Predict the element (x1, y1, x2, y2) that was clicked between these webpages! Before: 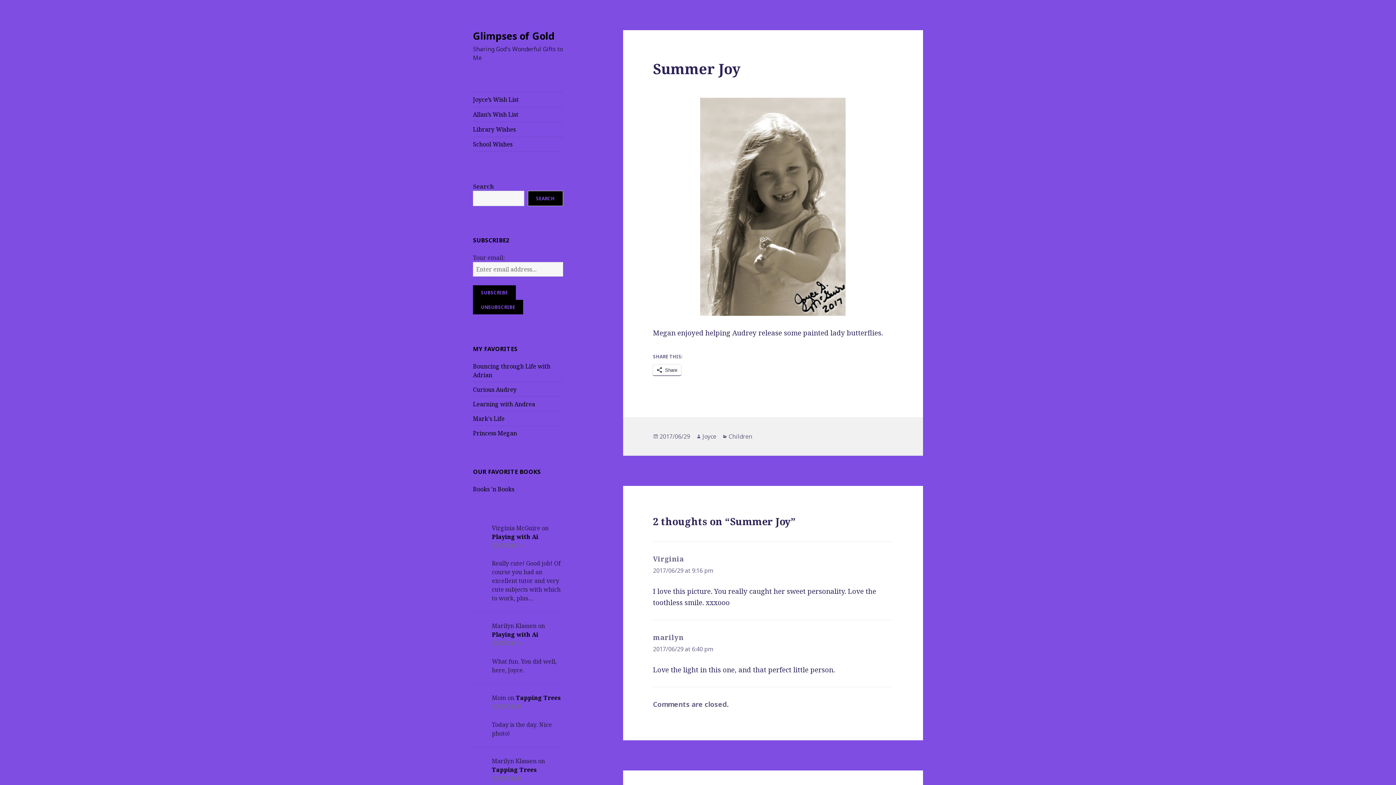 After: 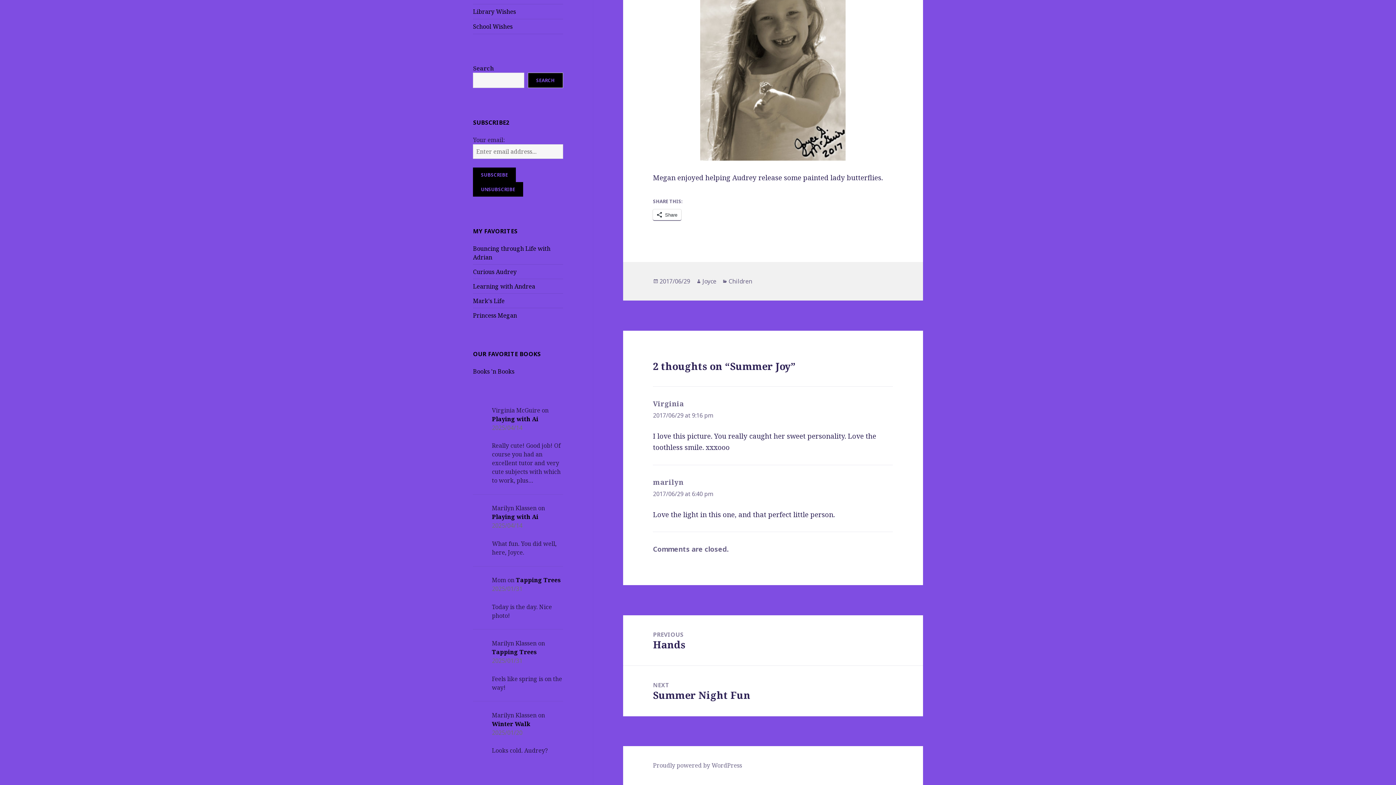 Action: label: 2017/06/29 at 9:16 pm bbox: (653, 567, 713, 575)